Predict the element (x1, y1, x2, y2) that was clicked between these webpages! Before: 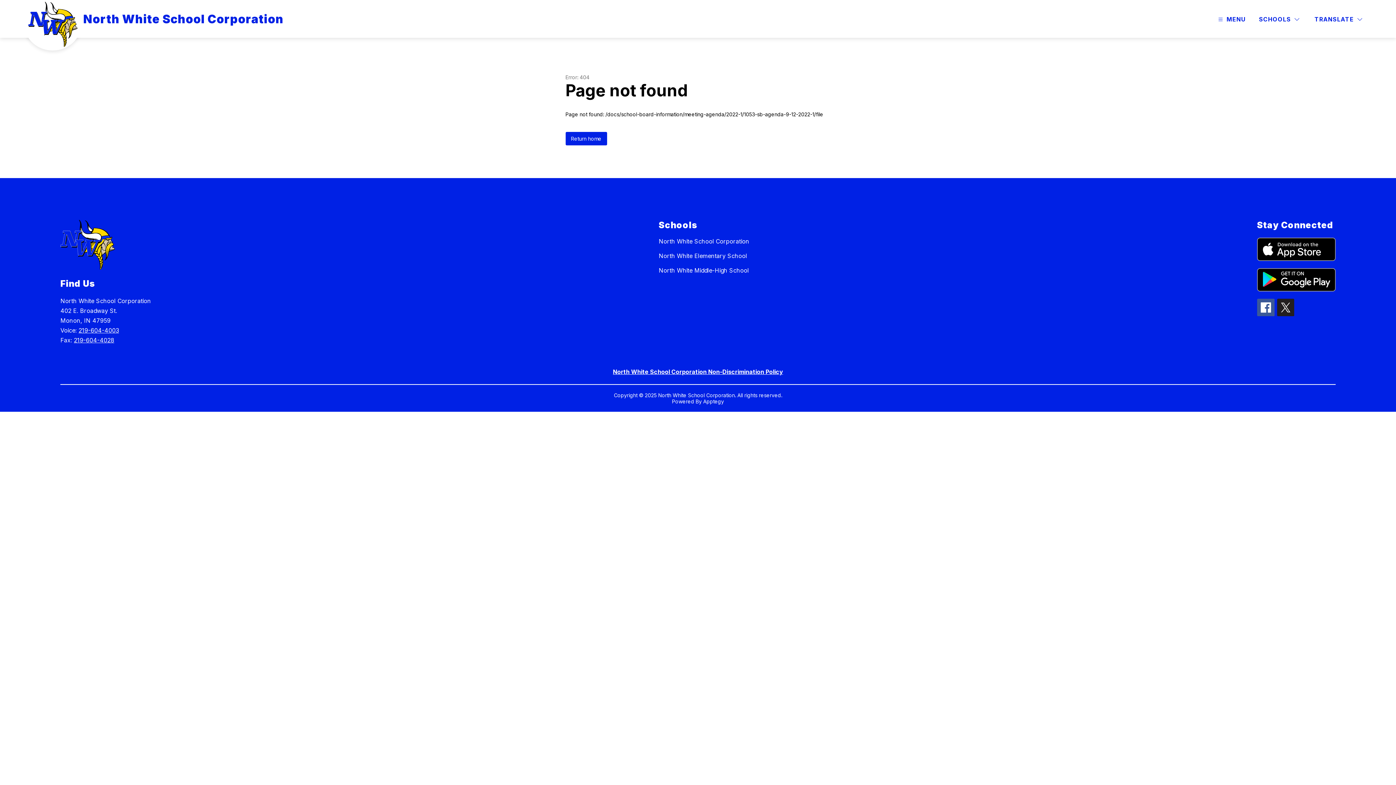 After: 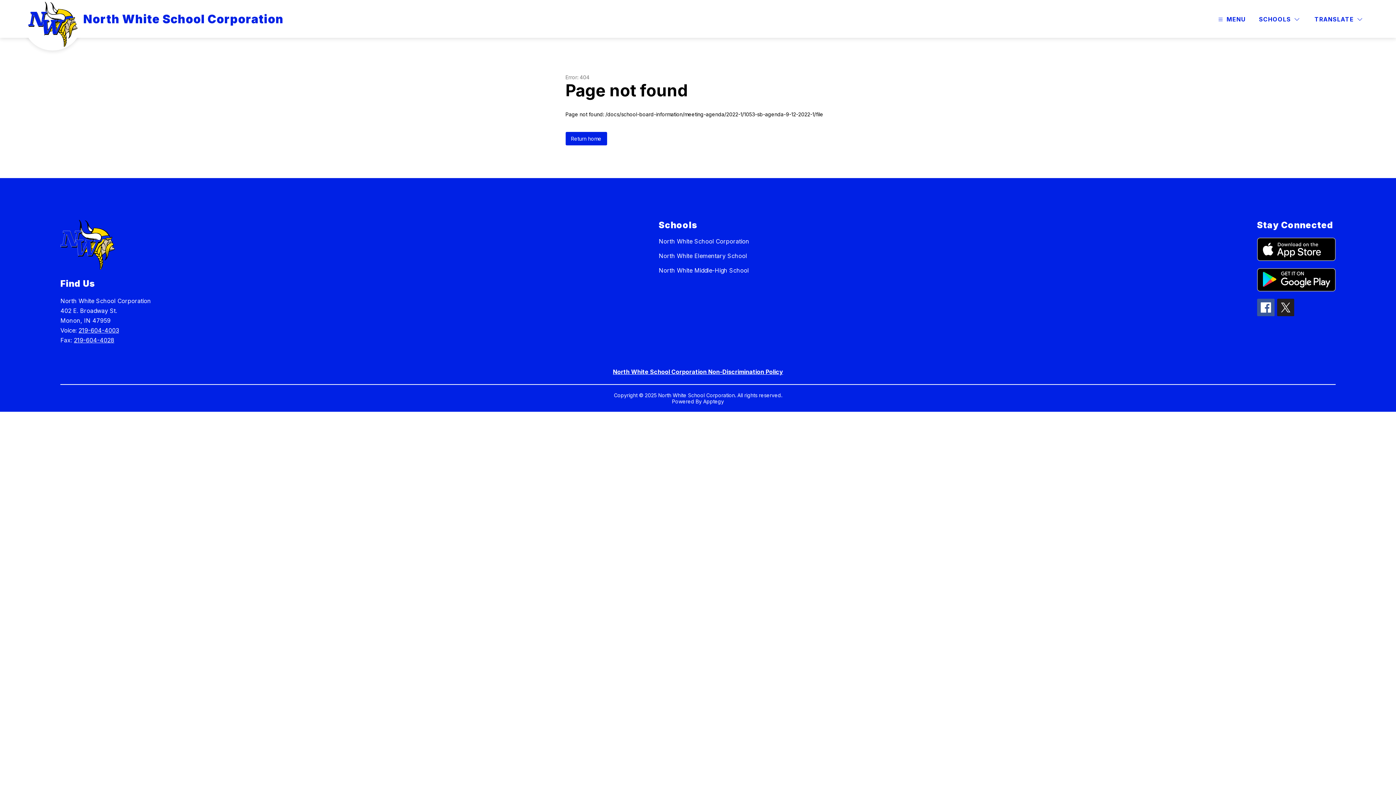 Action: bbox: (1257, 237, 1335, 261)